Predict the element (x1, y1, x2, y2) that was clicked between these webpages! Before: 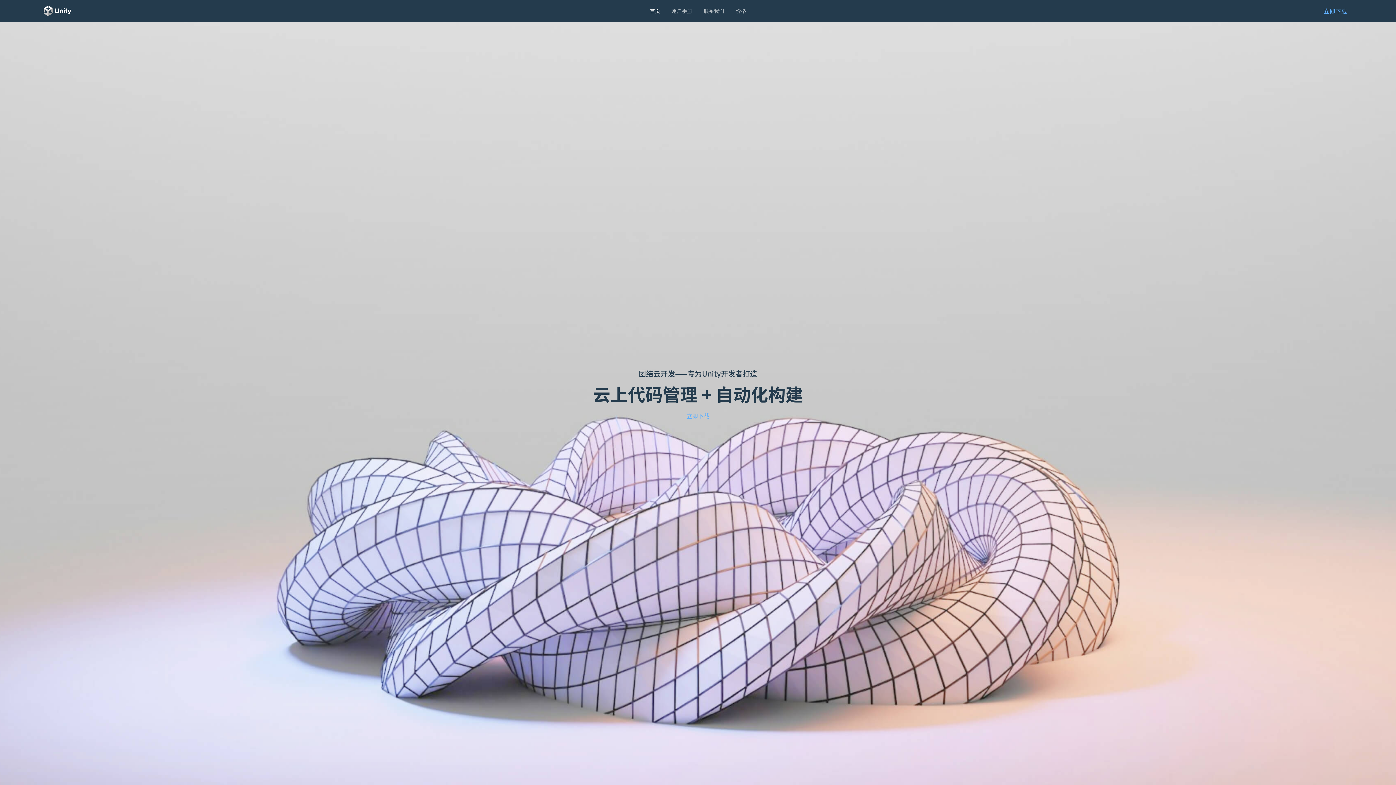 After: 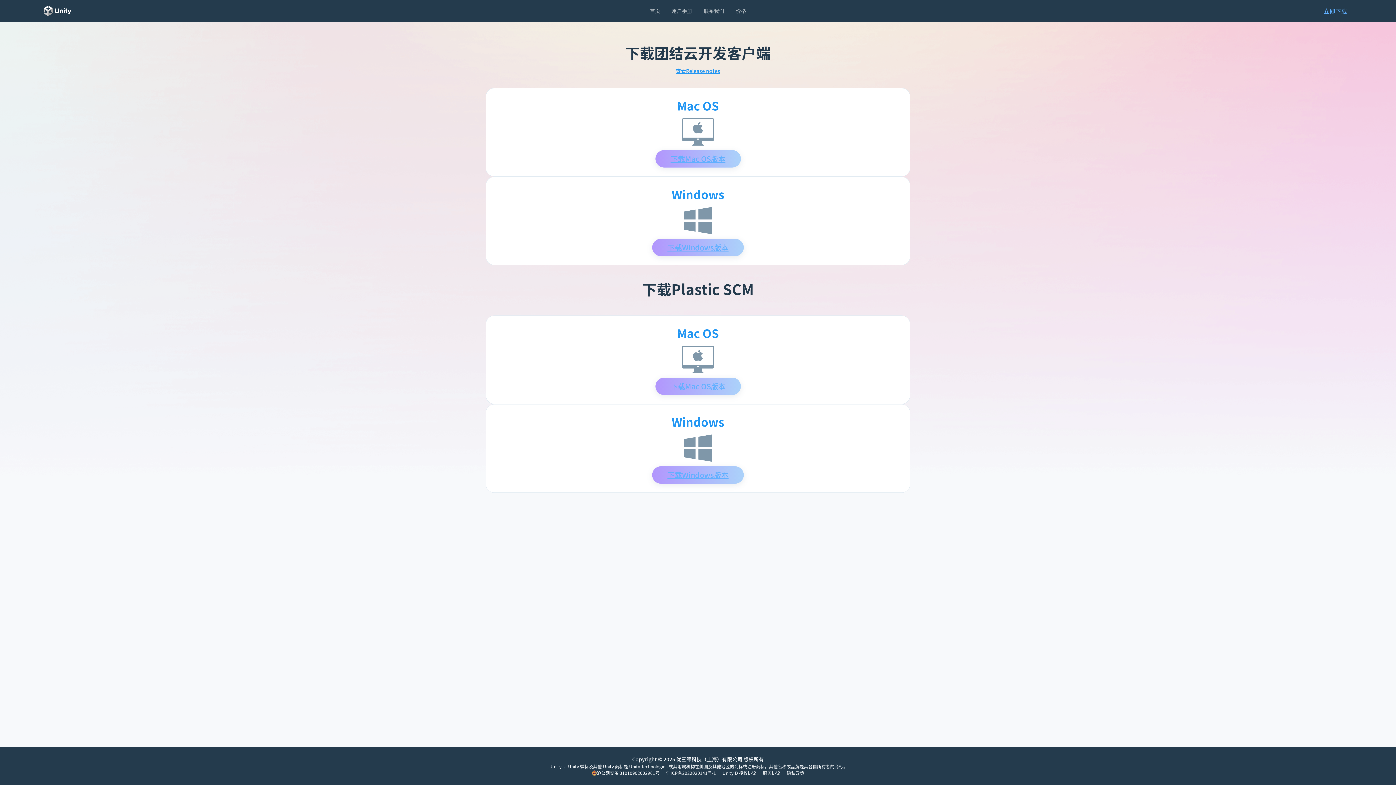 Action: label: 立即下载 bbox: (1318, 6, 1352, 15)